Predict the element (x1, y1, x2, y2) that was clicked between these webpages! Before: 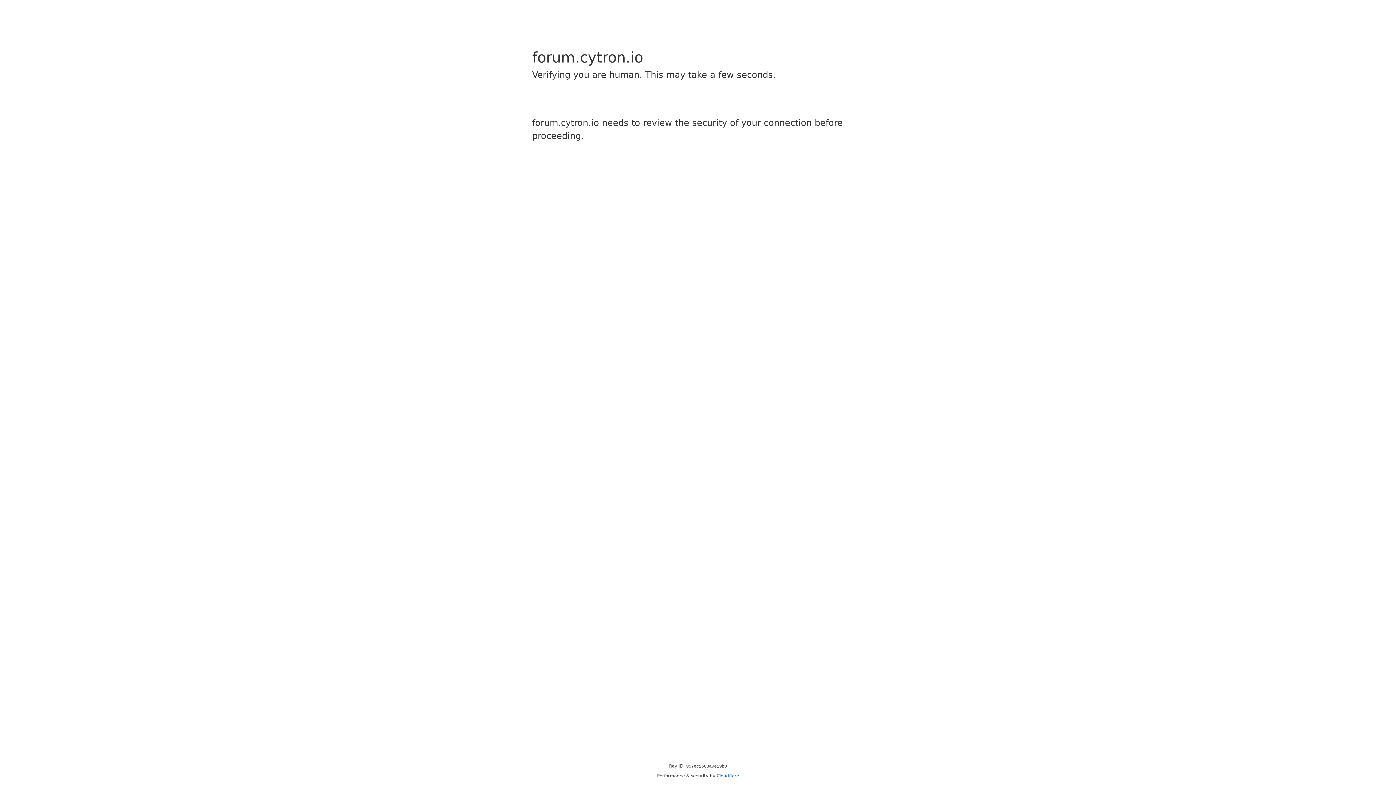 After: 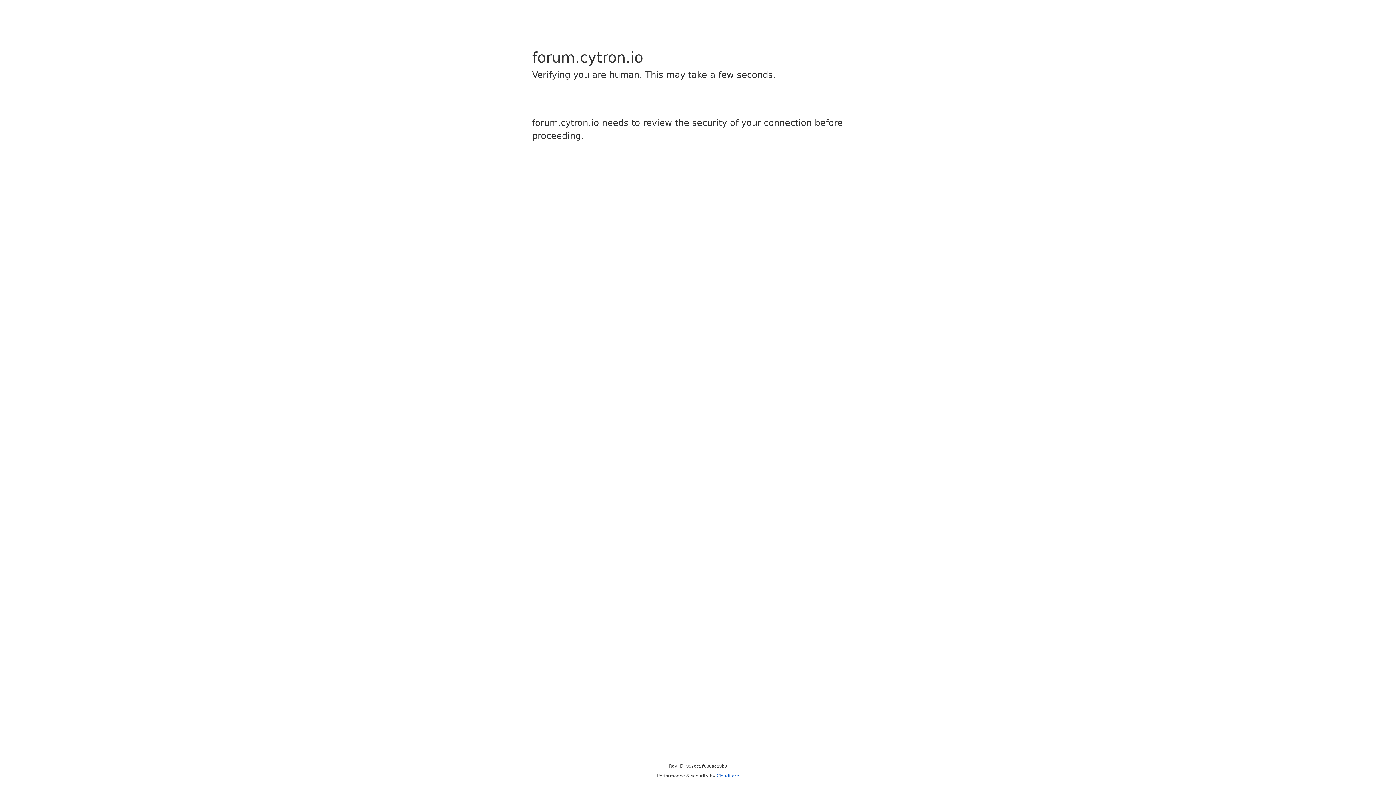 Action: label: Cloudflare bbox: (716, 773, 739, 778)